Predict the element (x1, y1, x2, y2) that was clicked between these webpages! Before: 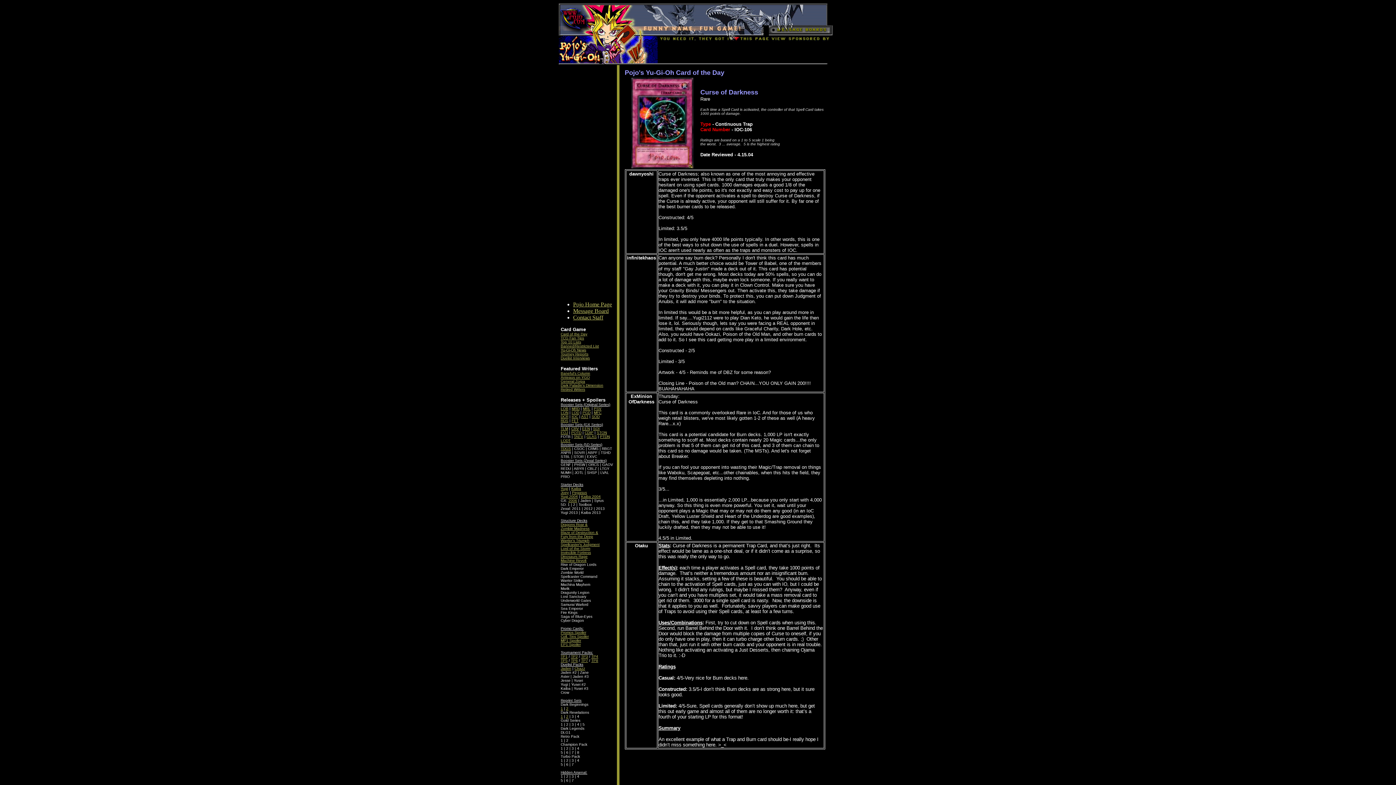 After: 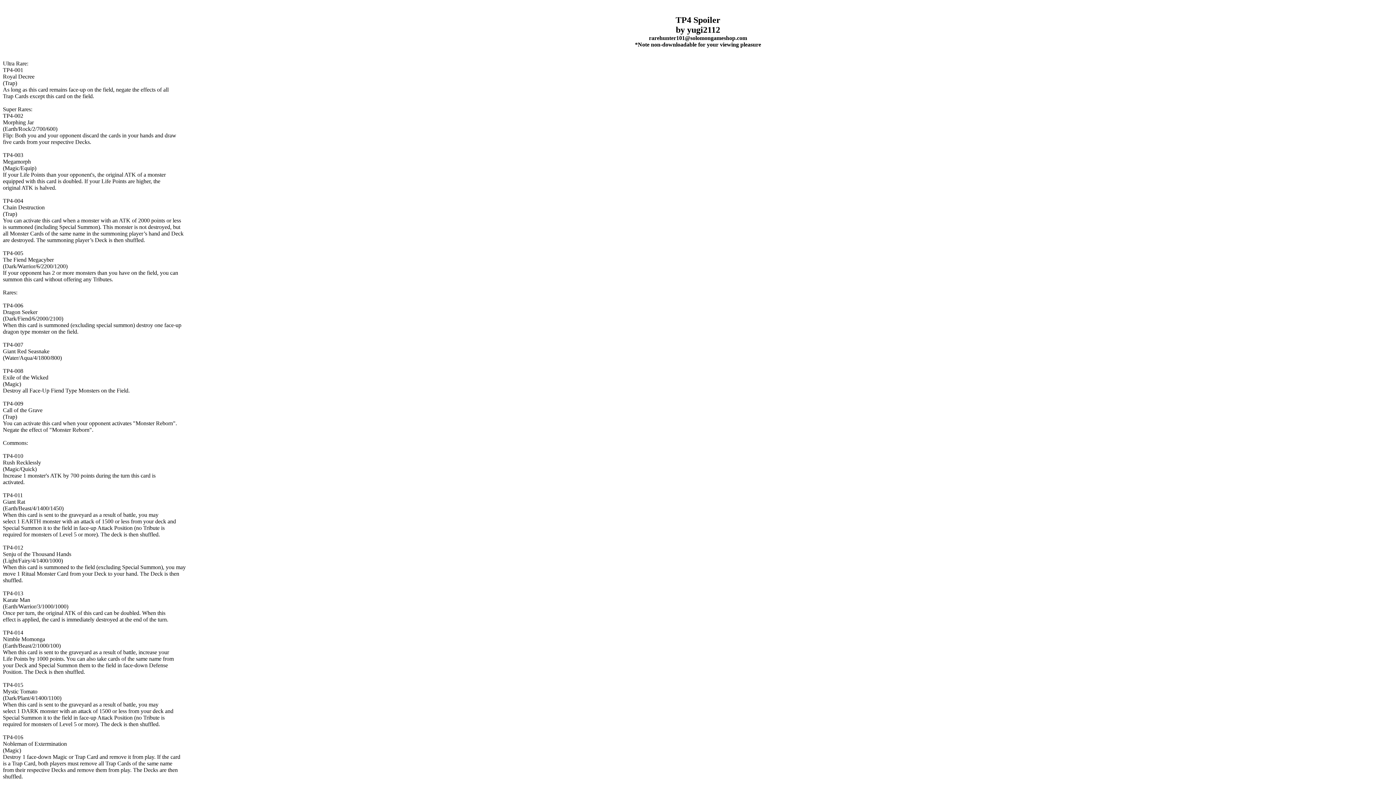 Action: bbox: (591, 654, 598, 658) label: TP4